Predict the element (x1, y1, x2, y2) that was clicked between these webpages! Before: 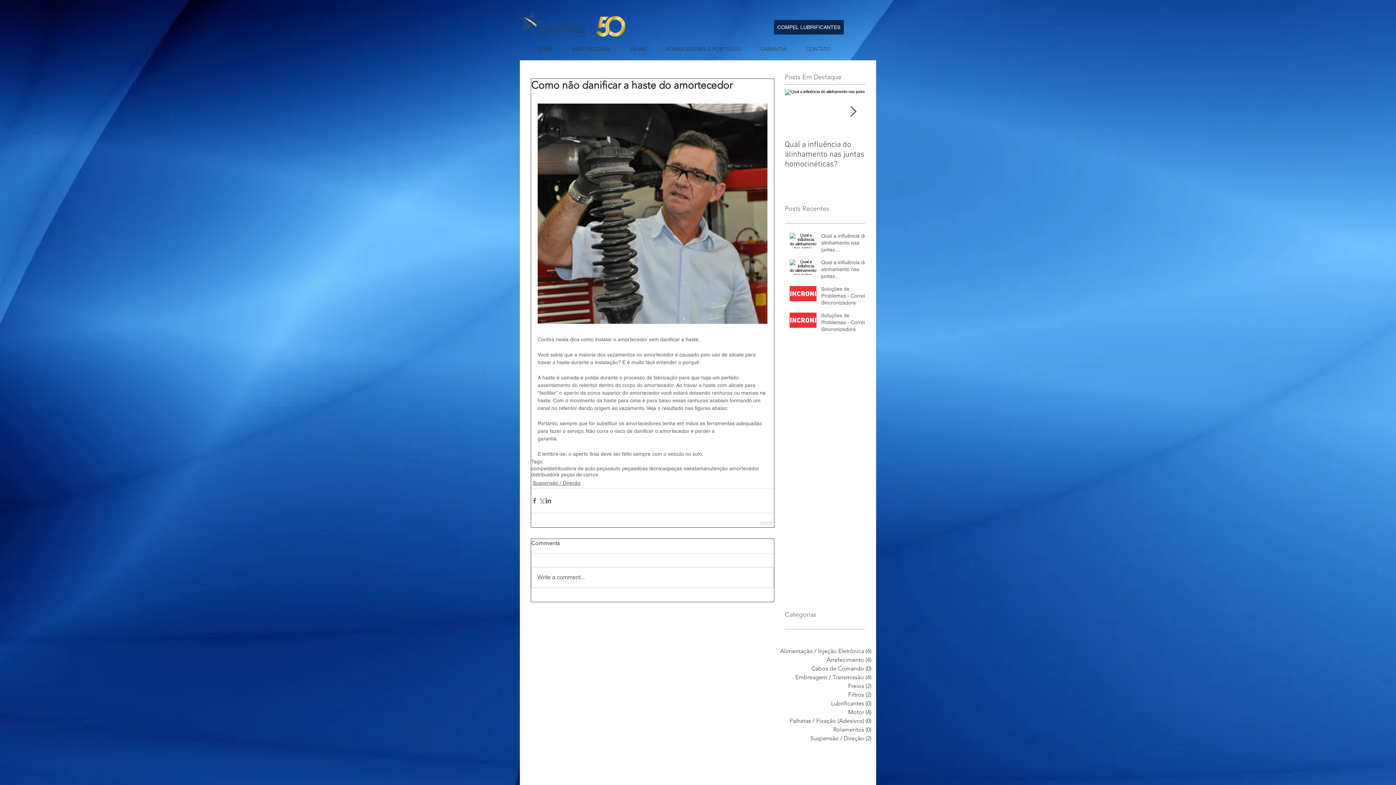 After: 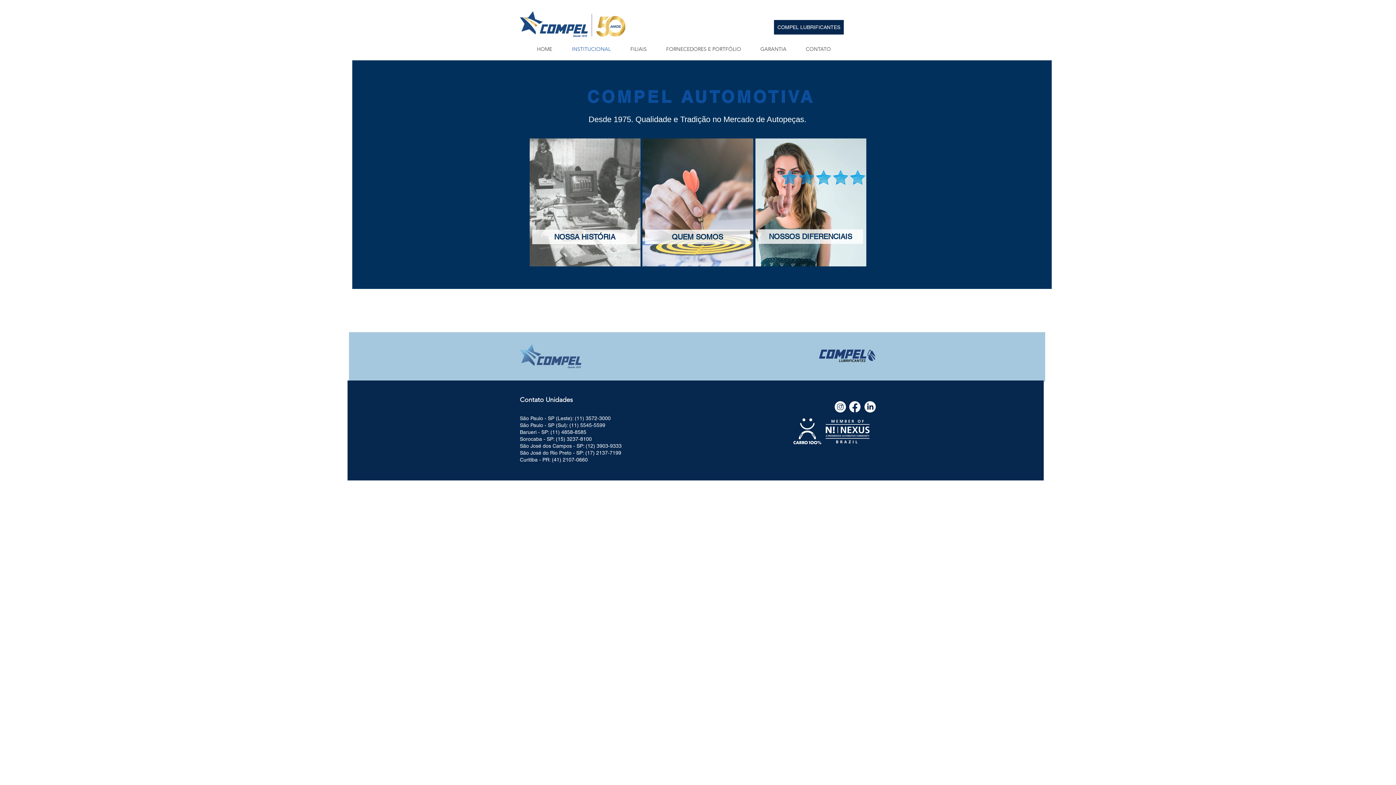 Action: label: INSTITUCIONAL bbox: (562, 40, 620, 58)